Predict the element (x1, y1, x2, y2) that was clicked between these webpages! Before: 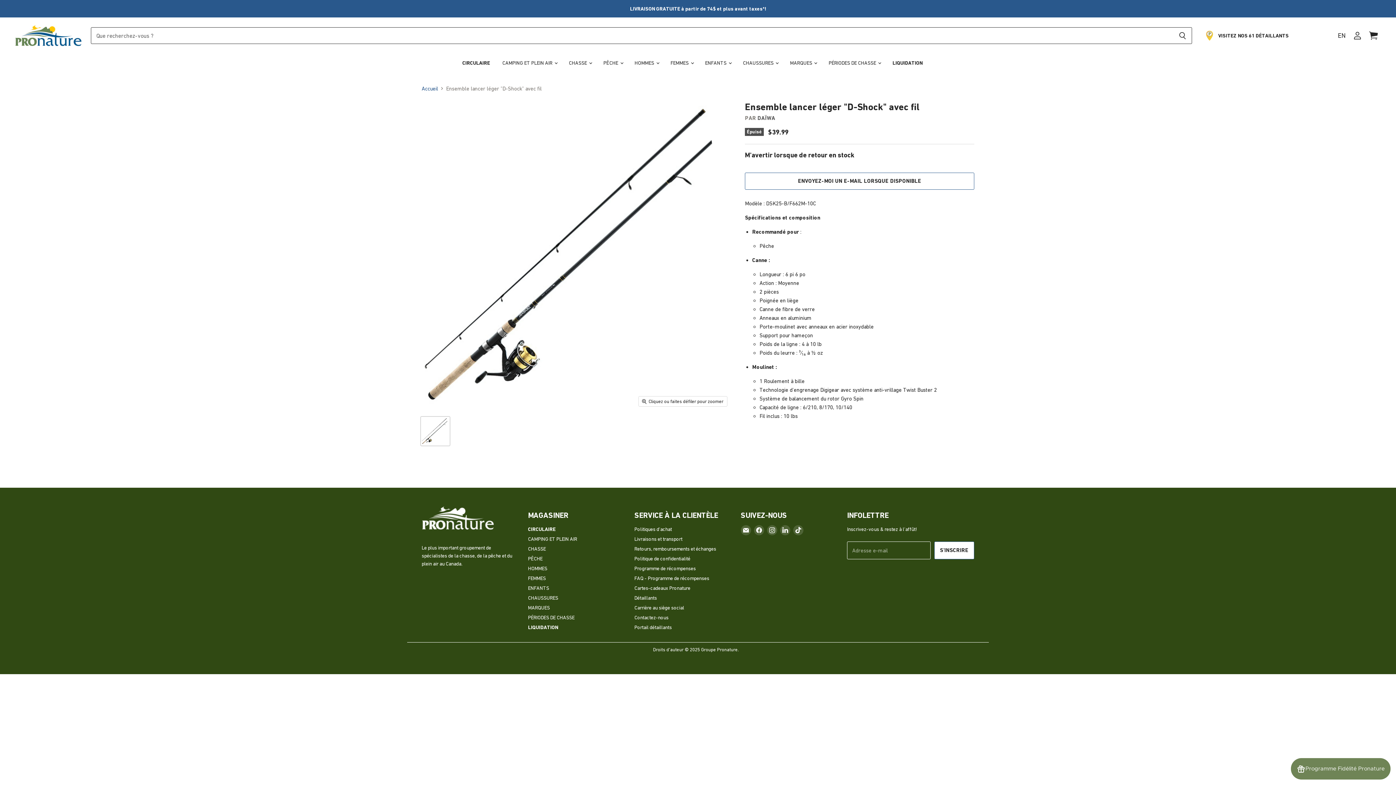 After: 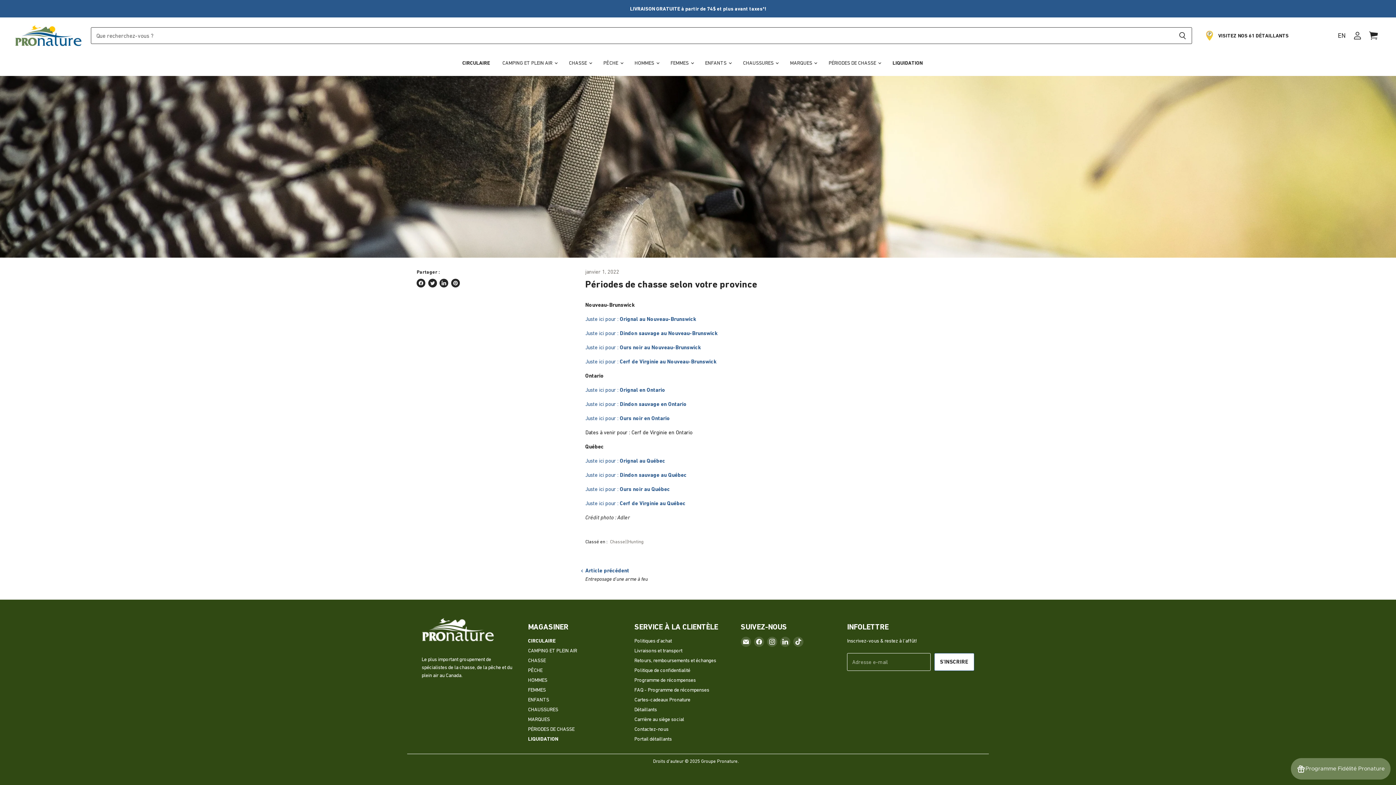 Action: label: PÉRIODES DE CHASSE bbox: (528, 614, 574, 620)